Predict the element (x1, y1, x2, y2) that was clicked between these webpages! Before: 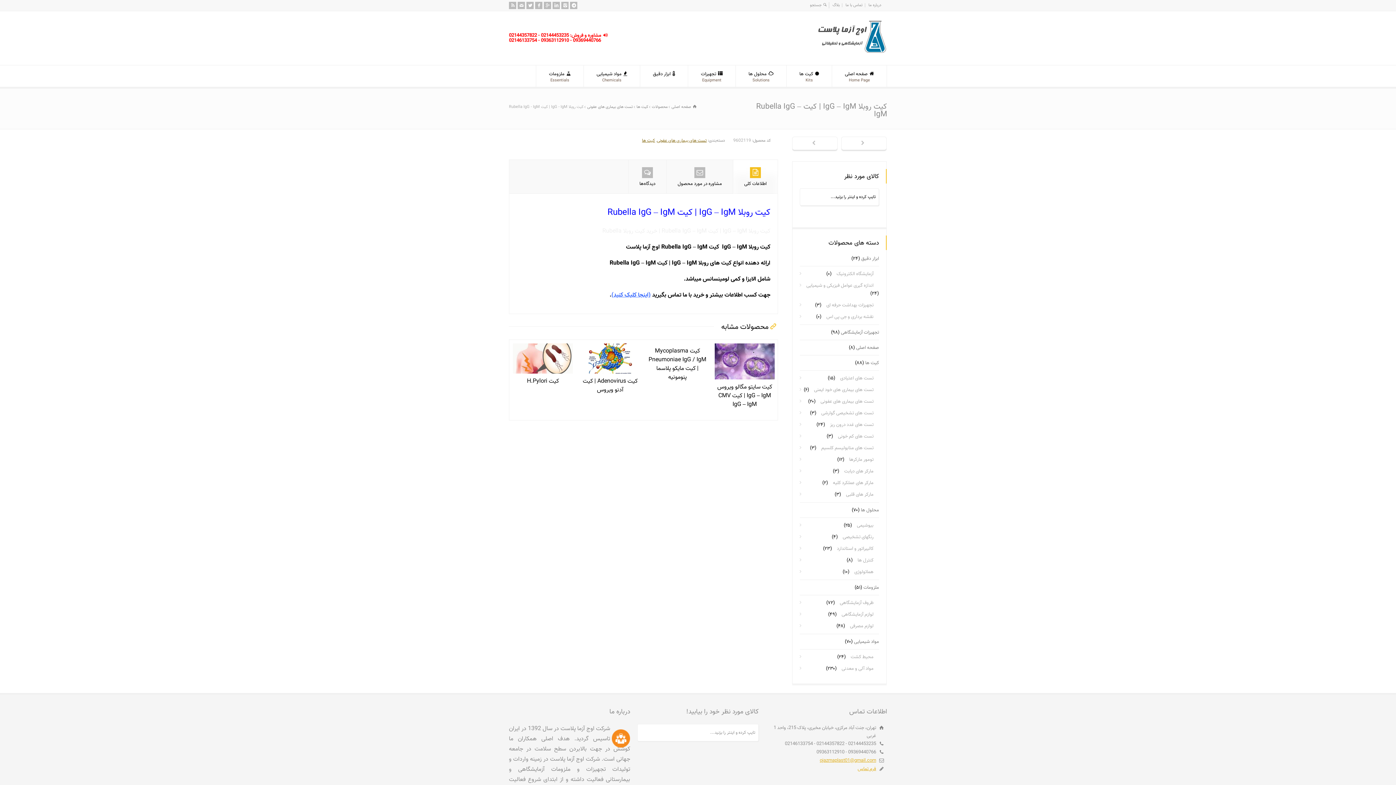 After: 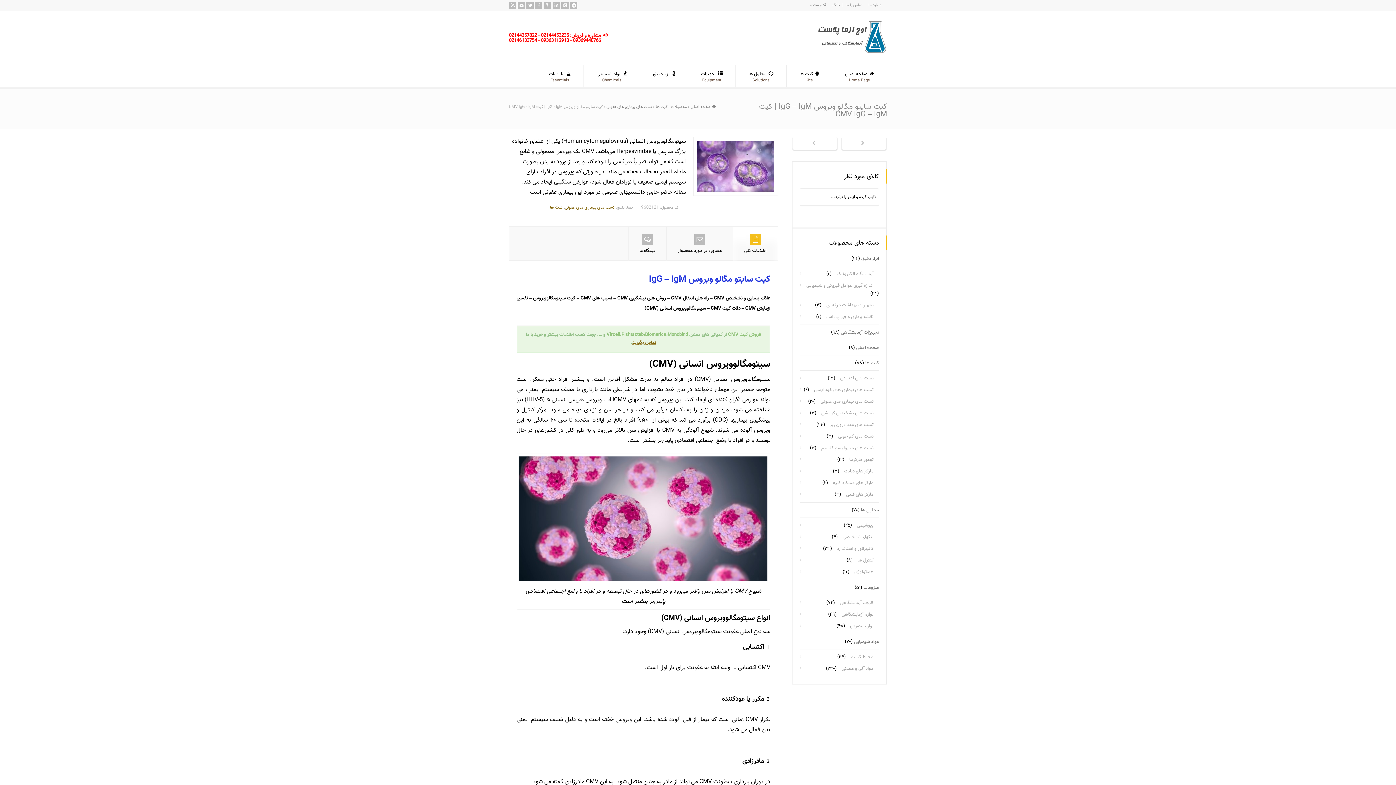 Action: label: کیت سایتو مگالو ویروس IgG – IgM | کیت CMV IgG – IgM bbox: (717, 382, 772, 409)